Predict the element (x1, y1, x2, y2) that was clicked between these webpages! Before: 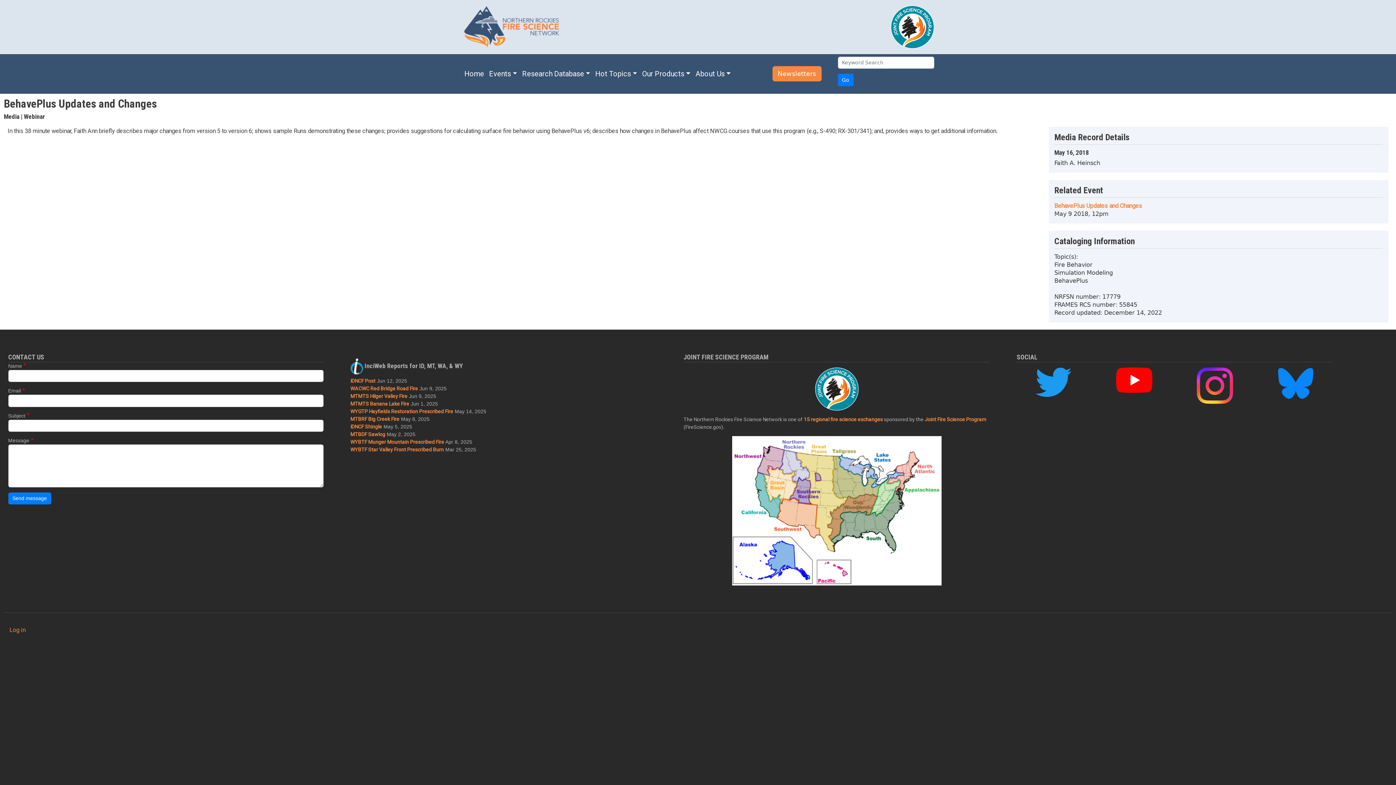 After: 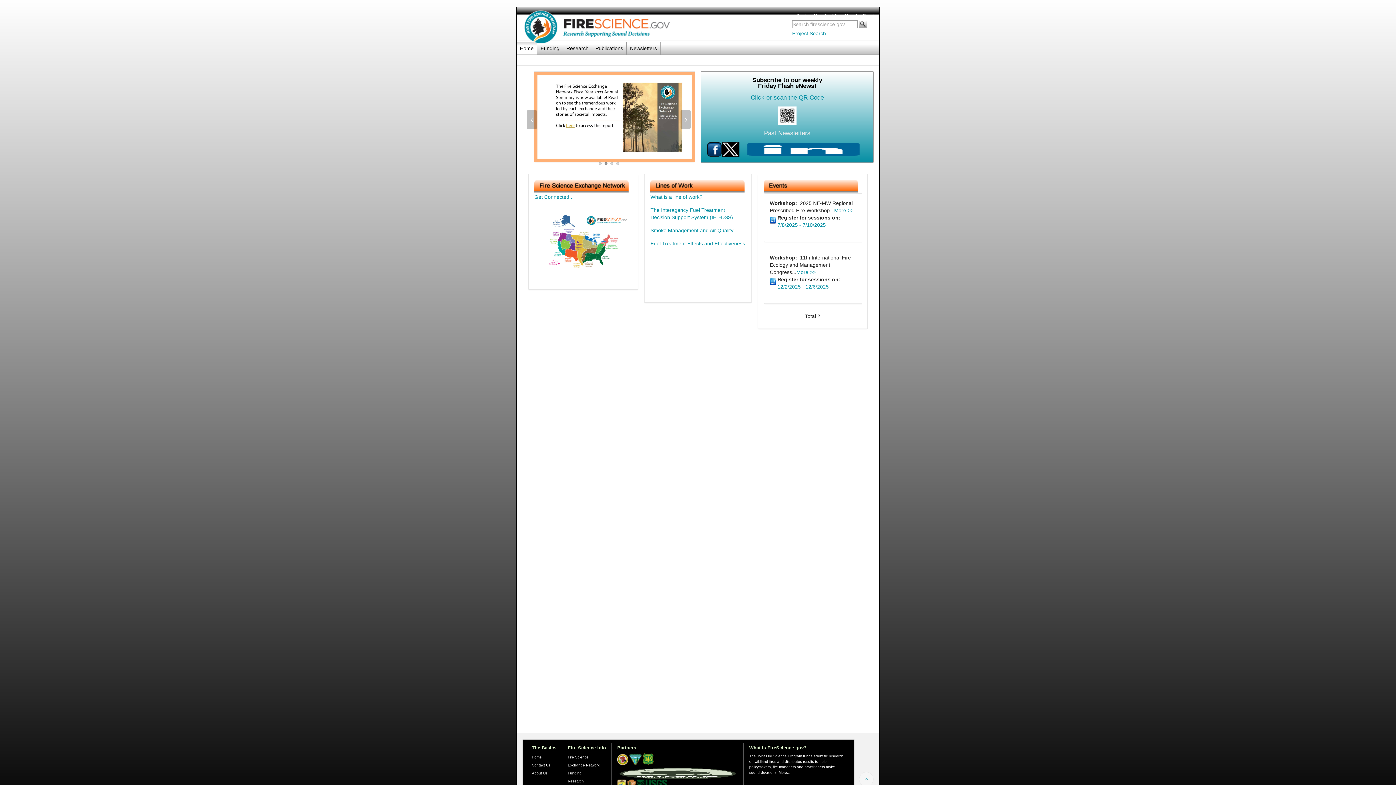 Action: bbox: (890, 23, 934, 30)